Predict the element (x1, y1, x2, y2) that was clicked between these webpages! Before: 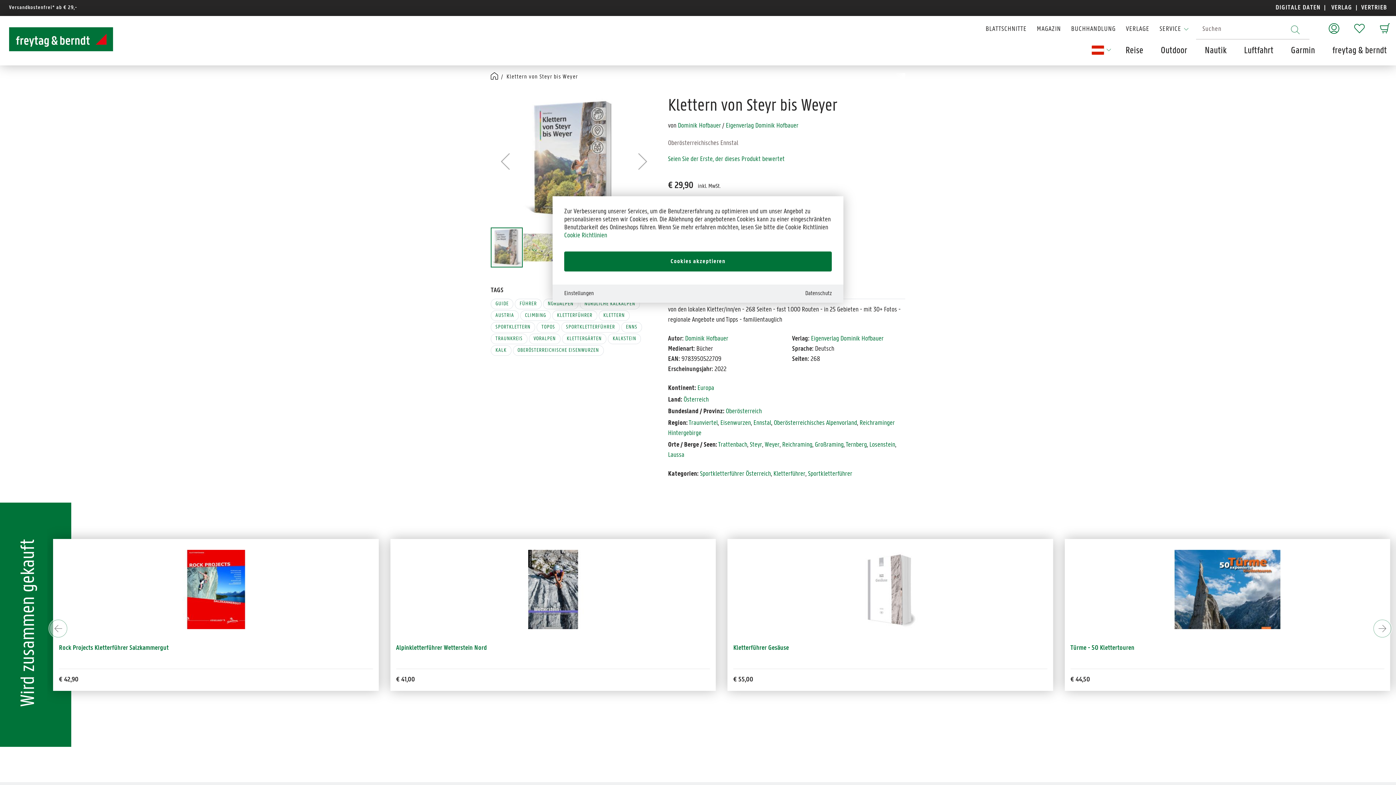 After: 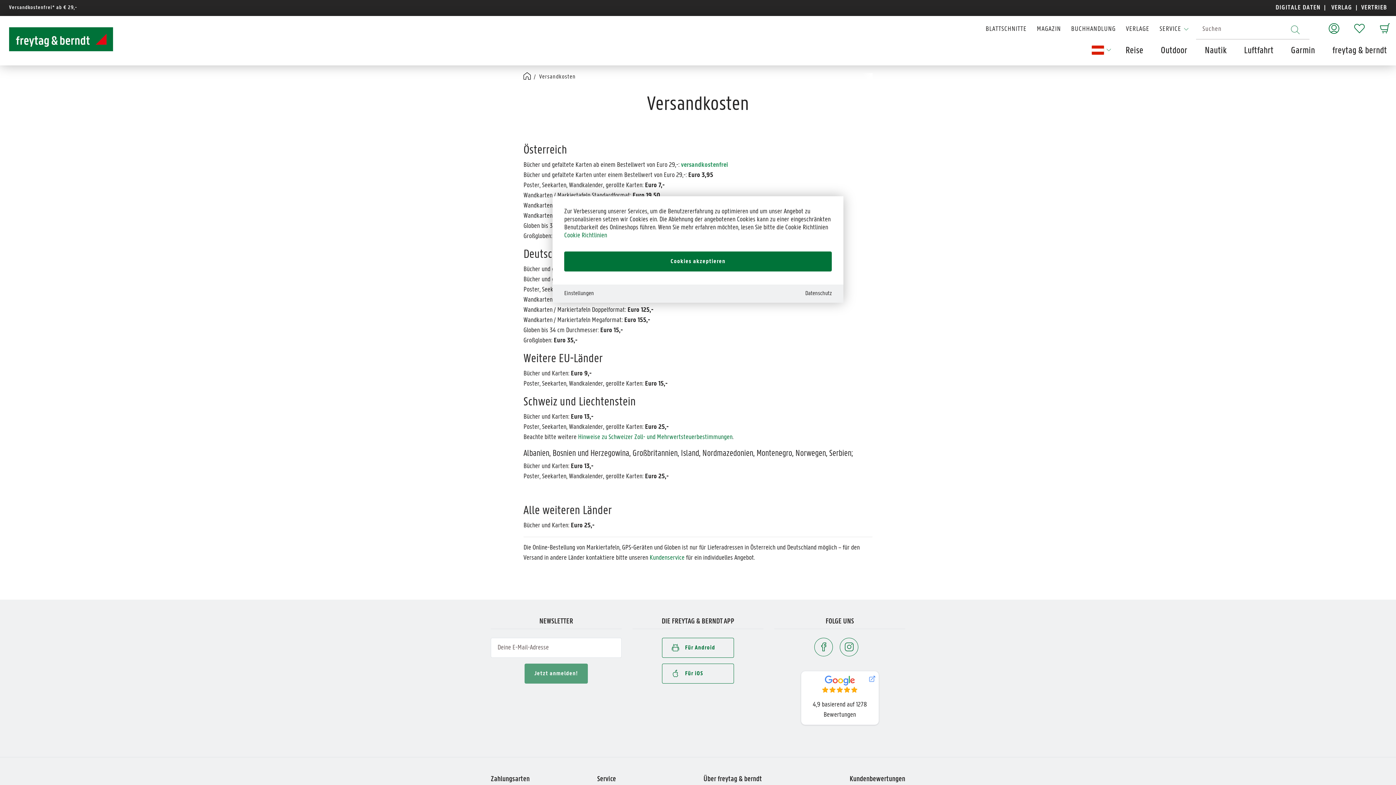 Action: bbox: (9, 5, 77, 10) label: Versandkostenfrei* ab € 29,-